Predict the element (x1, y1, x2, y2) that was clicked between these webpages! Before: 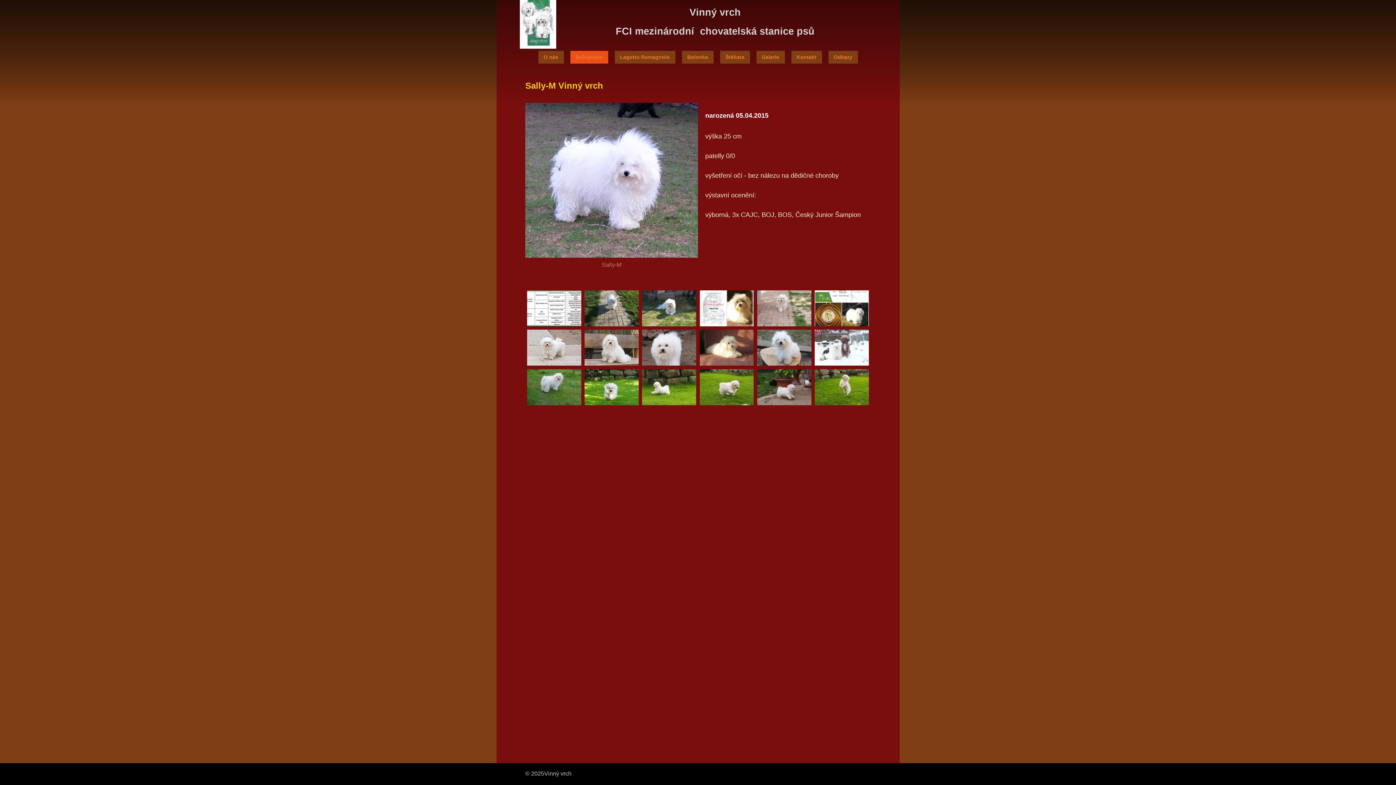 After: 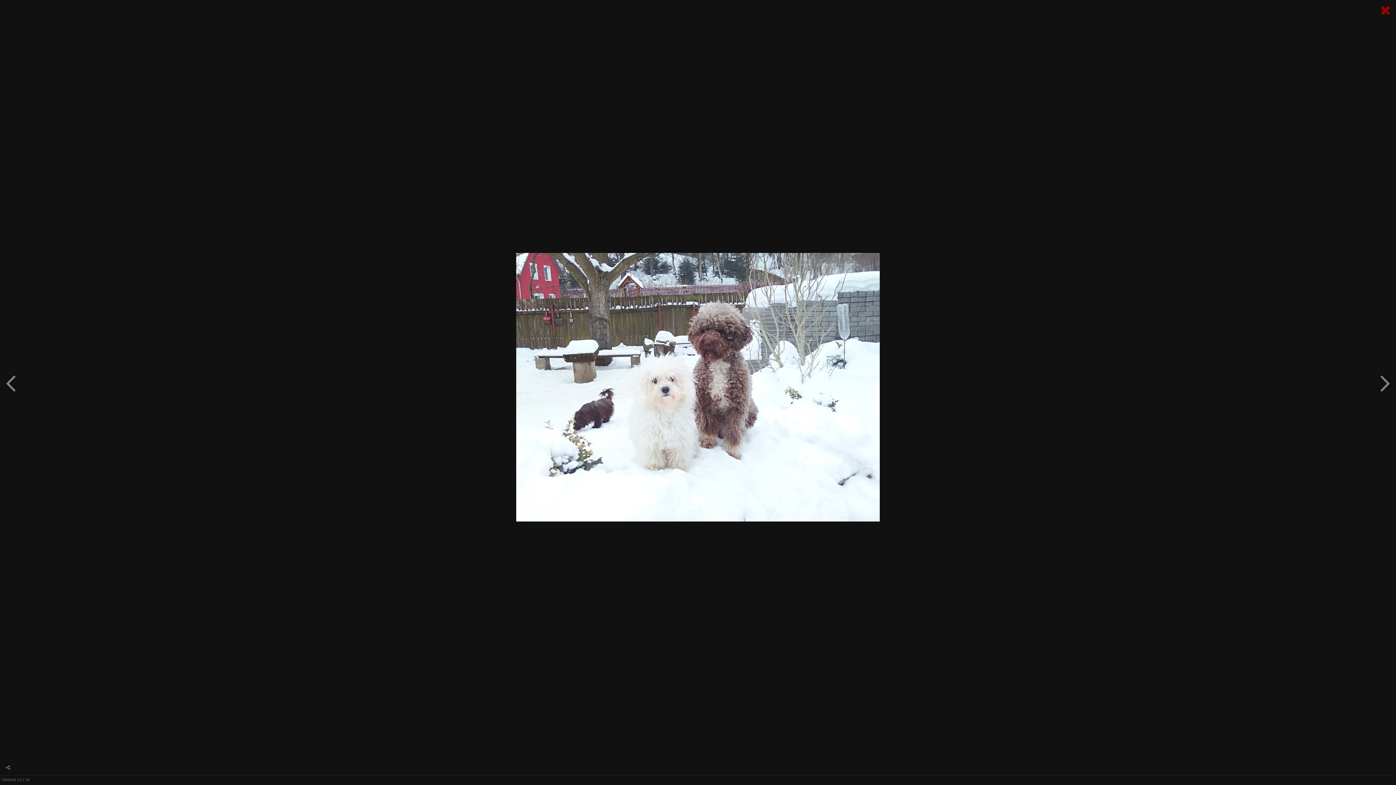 Action: bbox: (814, 329, 869, 365)